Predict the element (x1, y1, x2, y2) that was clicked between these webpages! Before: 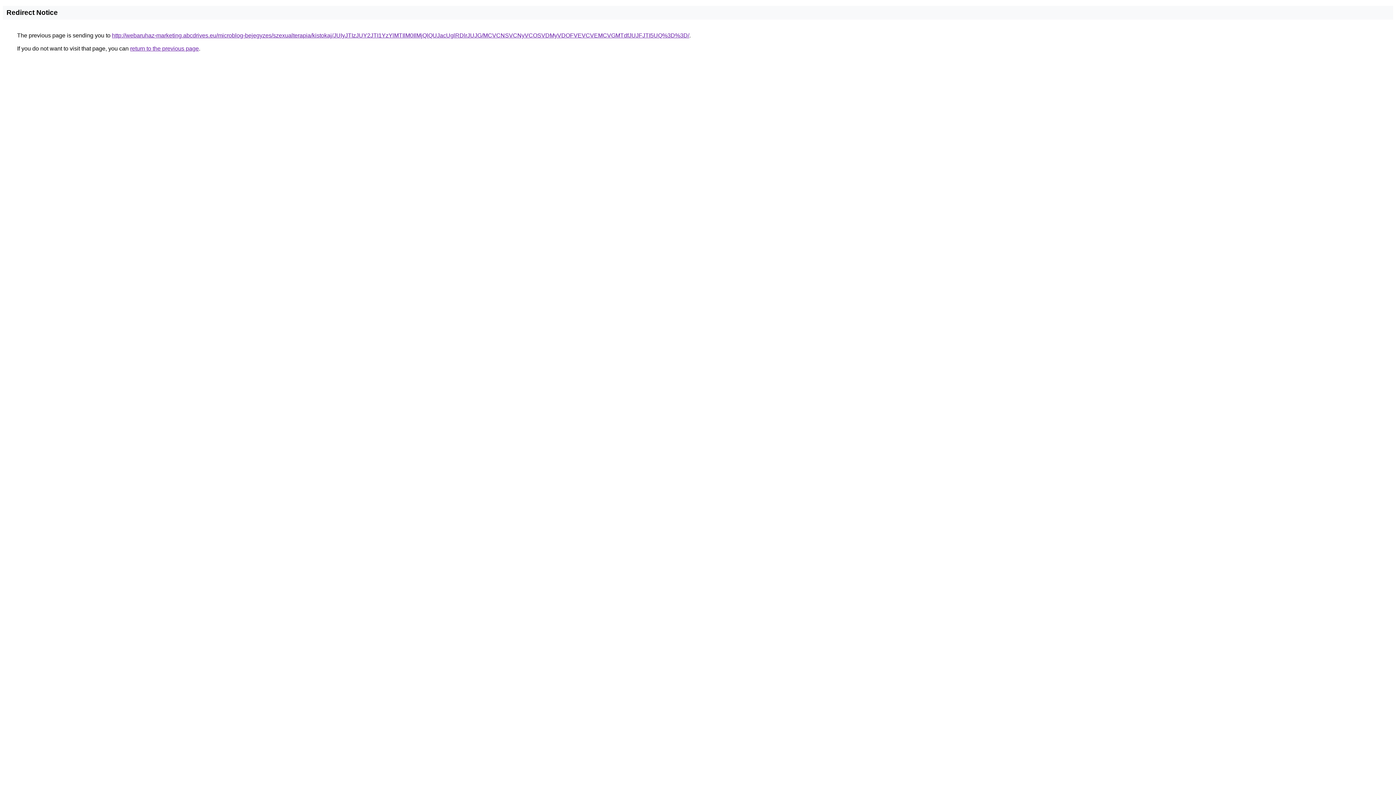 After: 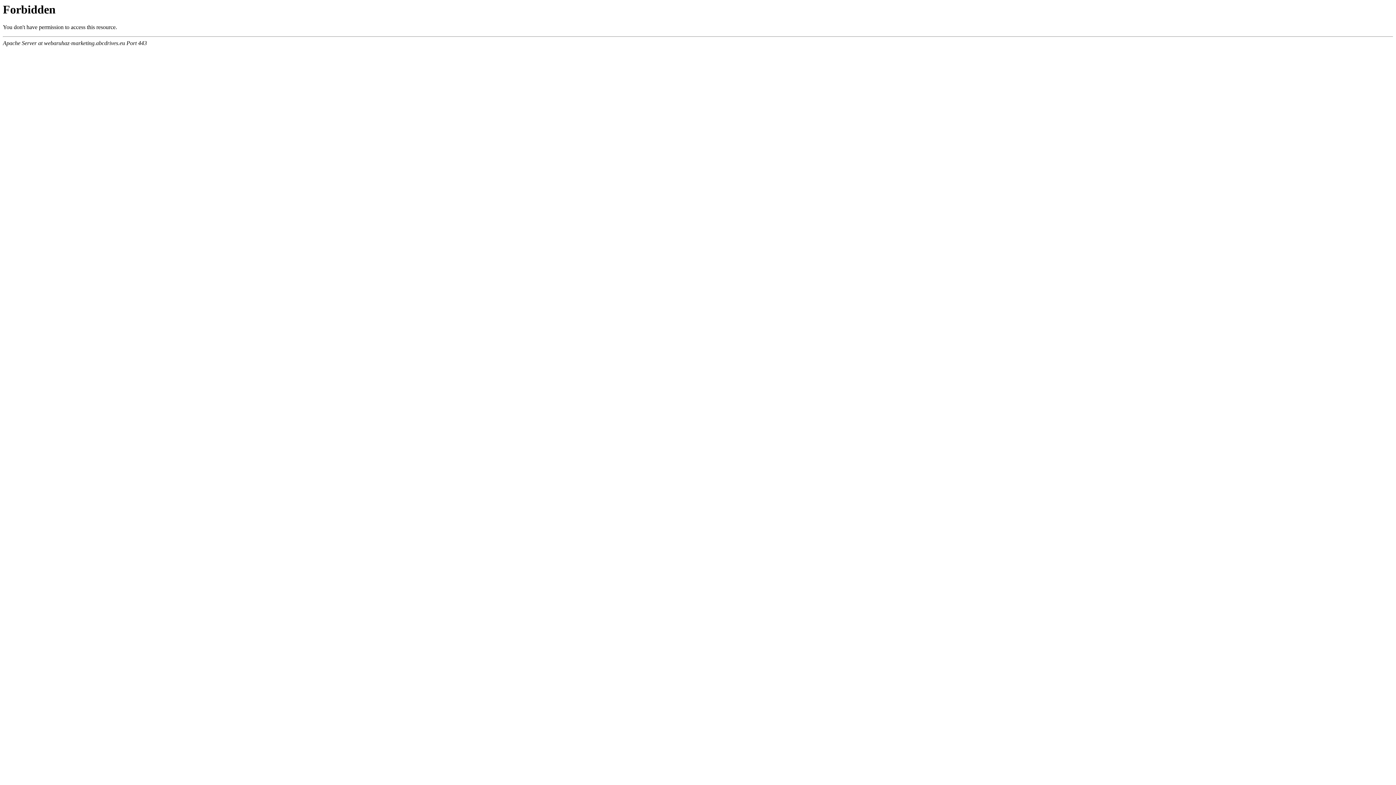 Action: label: http://webaruhaz-marketing.abcdrives.eu/microblog-bejegyzes/szexualterapia/kistokaj/JUIyJTIzJUY2JTI1YzYlMTIlM0IlMjQlQUJacUglRDlrJUJG/MCVCNSVCNyVCOSVDMyVDOFVEVCVEMCVGMTdfJUJFJTI5UQ%3D%3D/ bbox: (112, 32, 689, 38)